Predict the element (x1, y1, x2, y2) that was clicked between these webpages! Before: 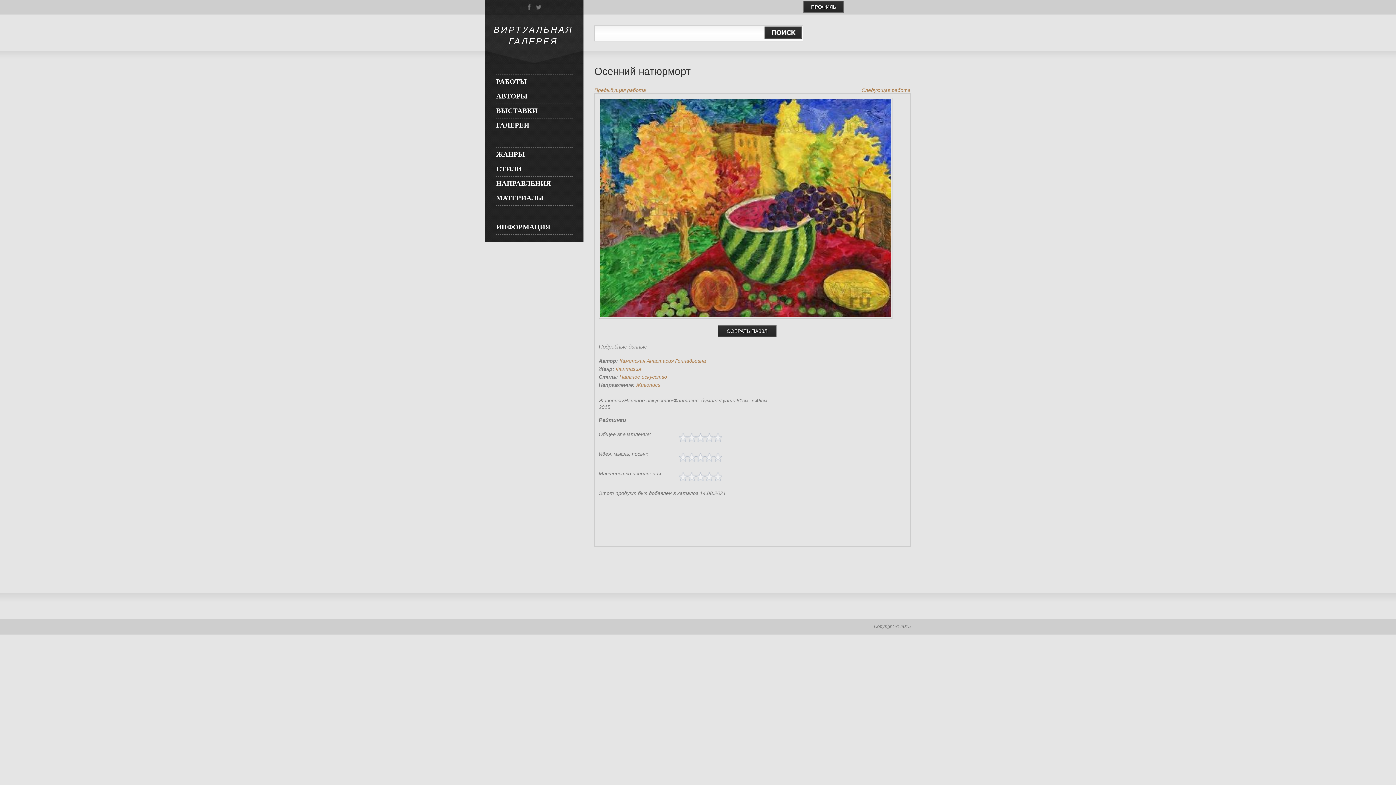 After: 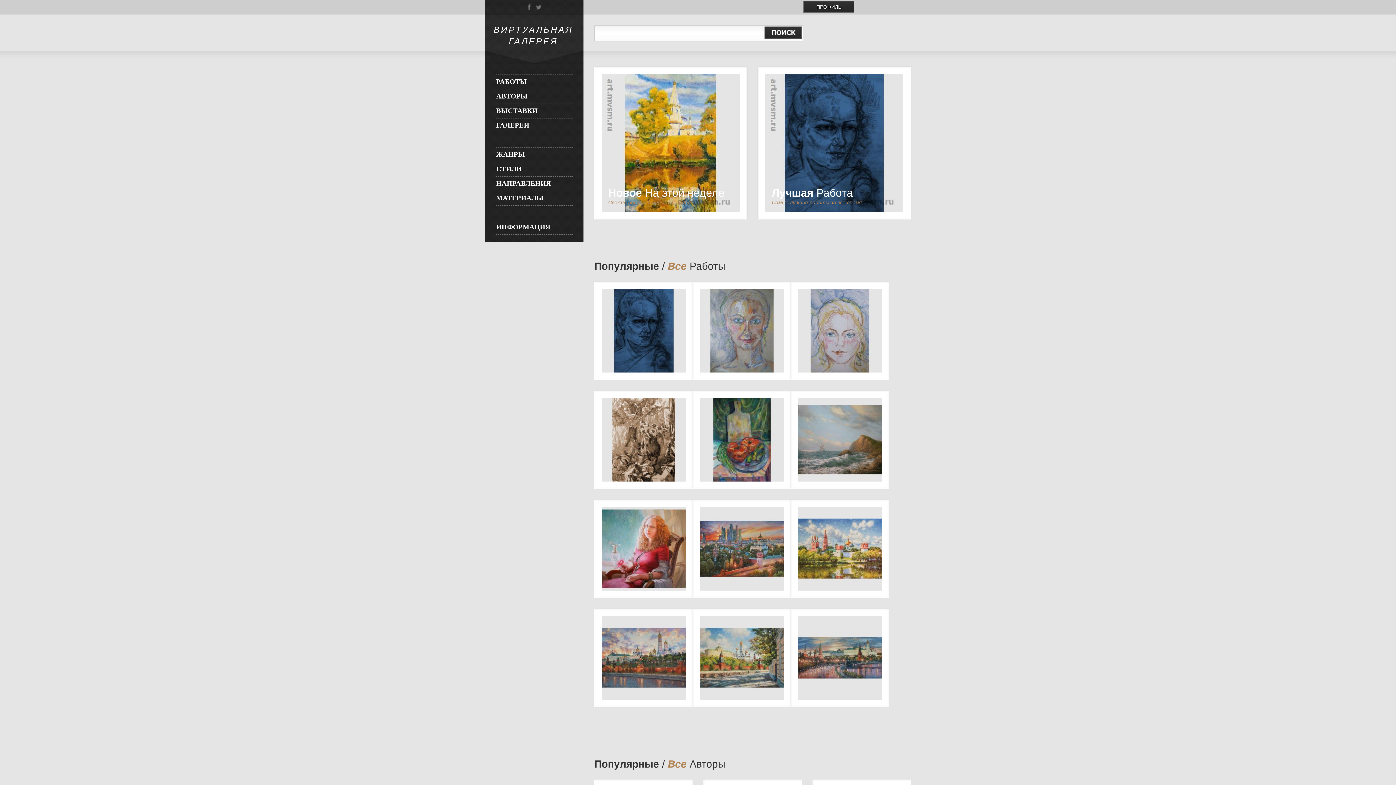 Action: label: ВИРТУАЛЬНАЯ
ГАЛЕРЕЯ bbox: (493, 24, 573, 47)